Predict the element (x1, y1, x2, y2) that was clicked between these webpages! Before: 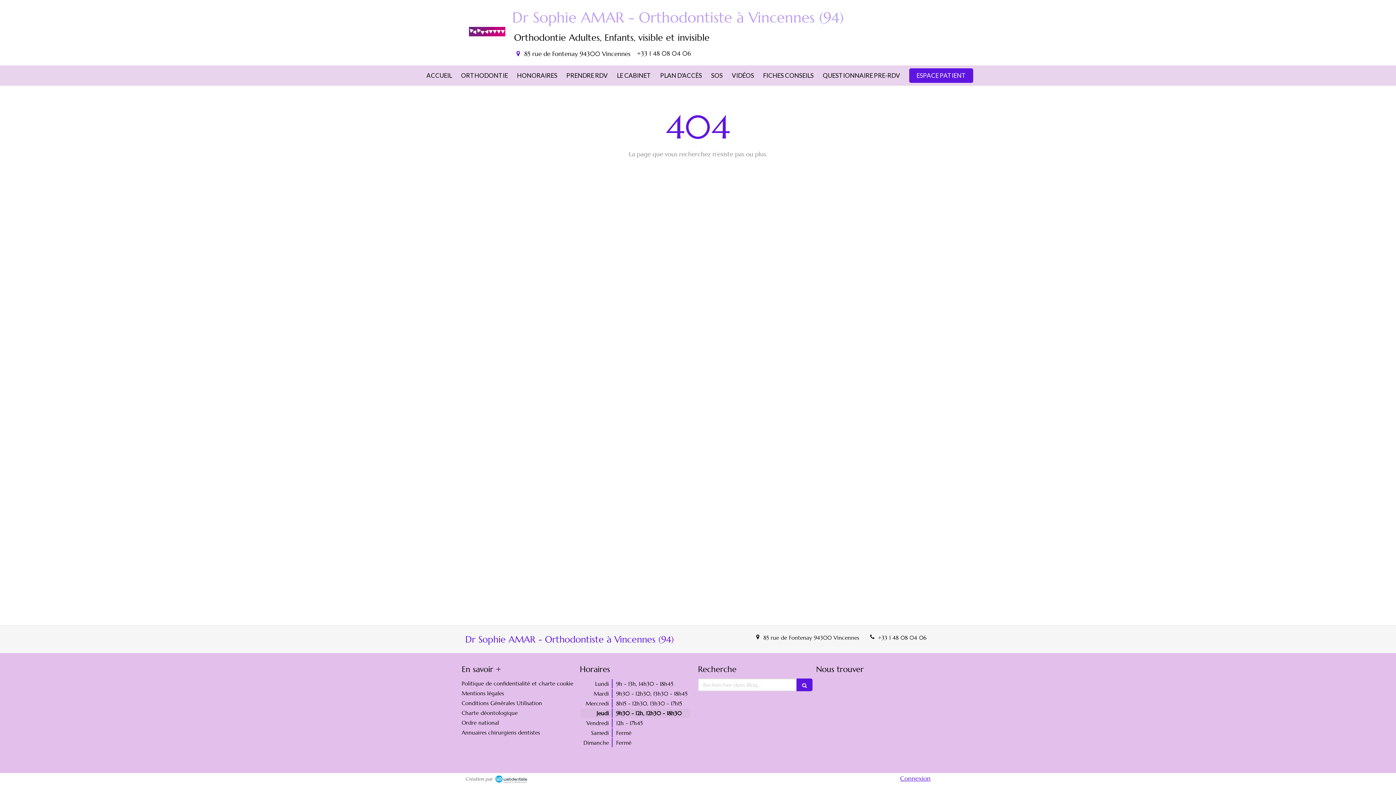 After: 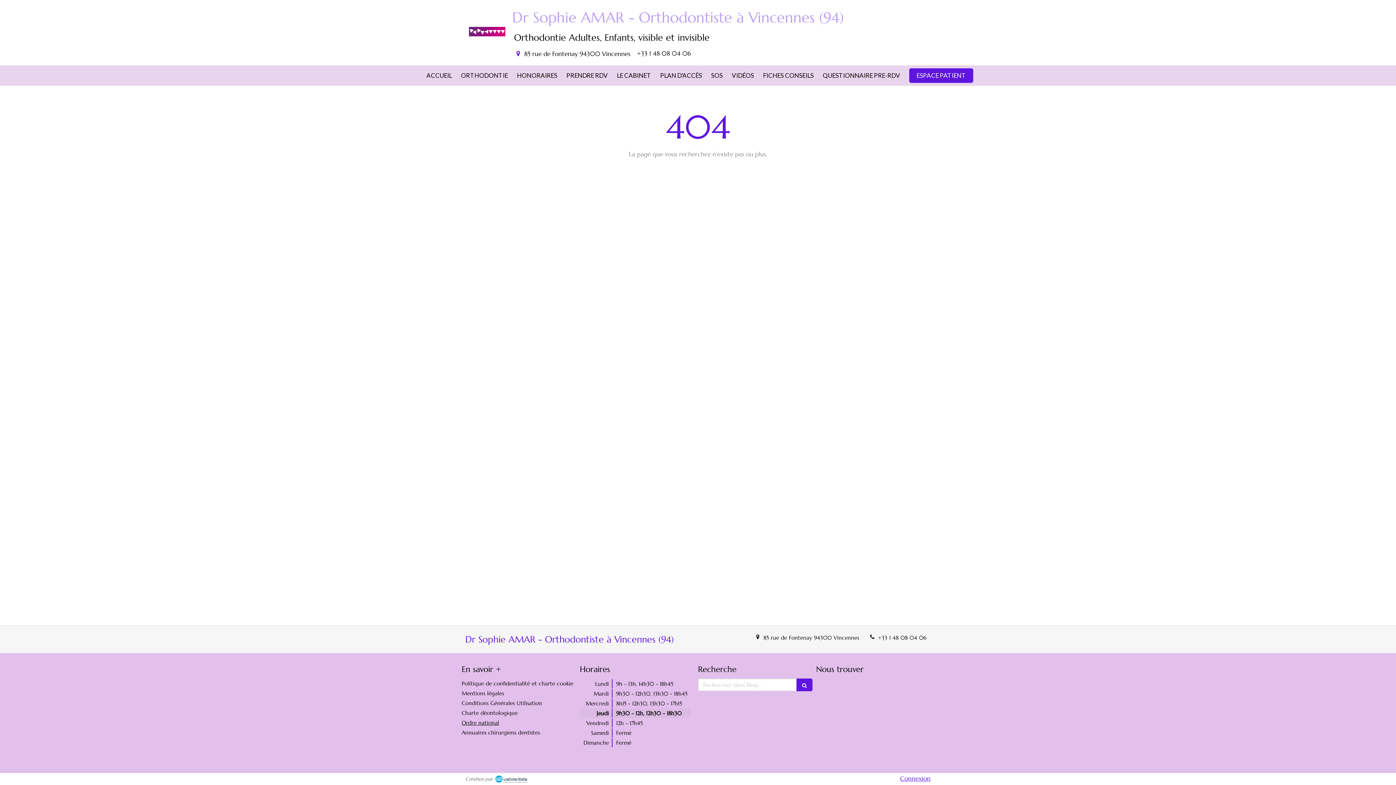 Action: bbox: (461, 719, 499, 726) label: Ordre national